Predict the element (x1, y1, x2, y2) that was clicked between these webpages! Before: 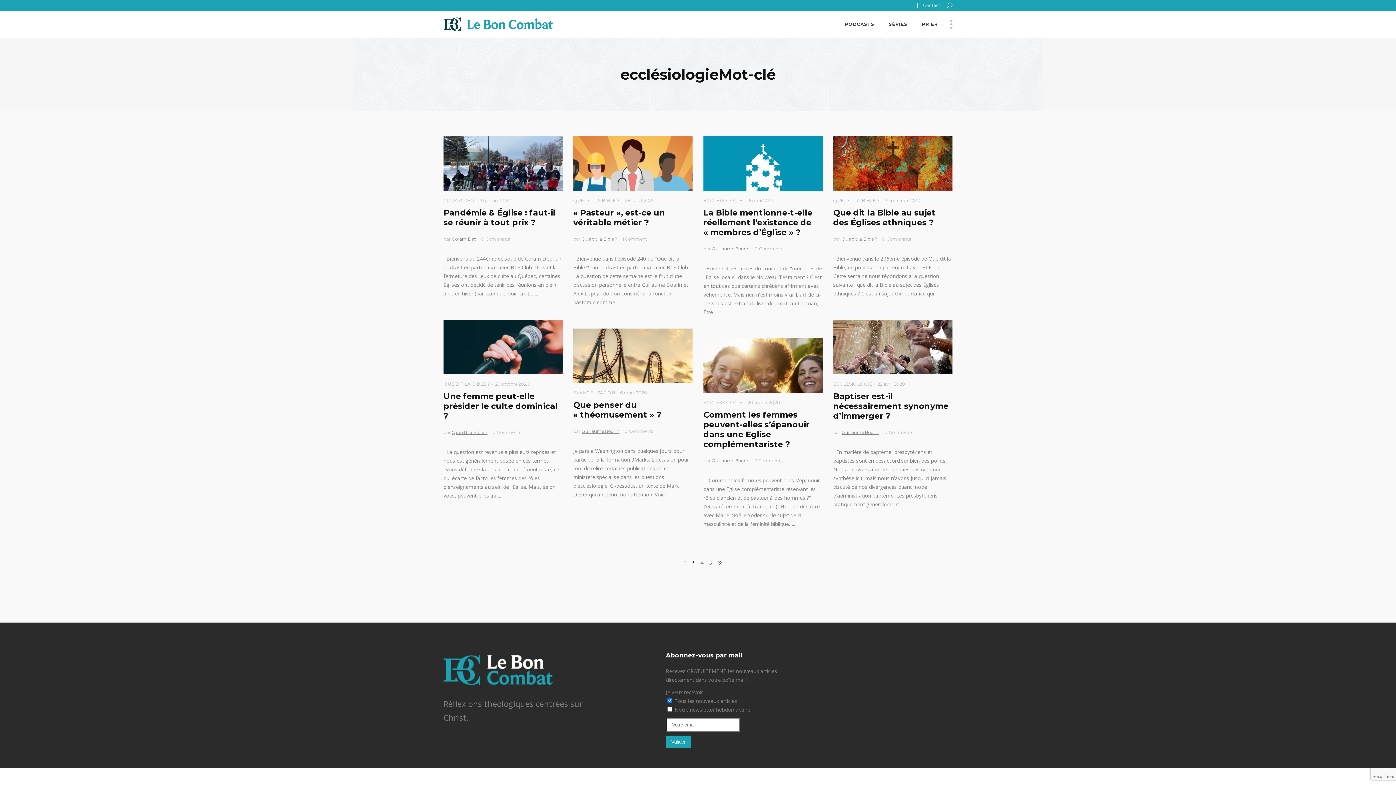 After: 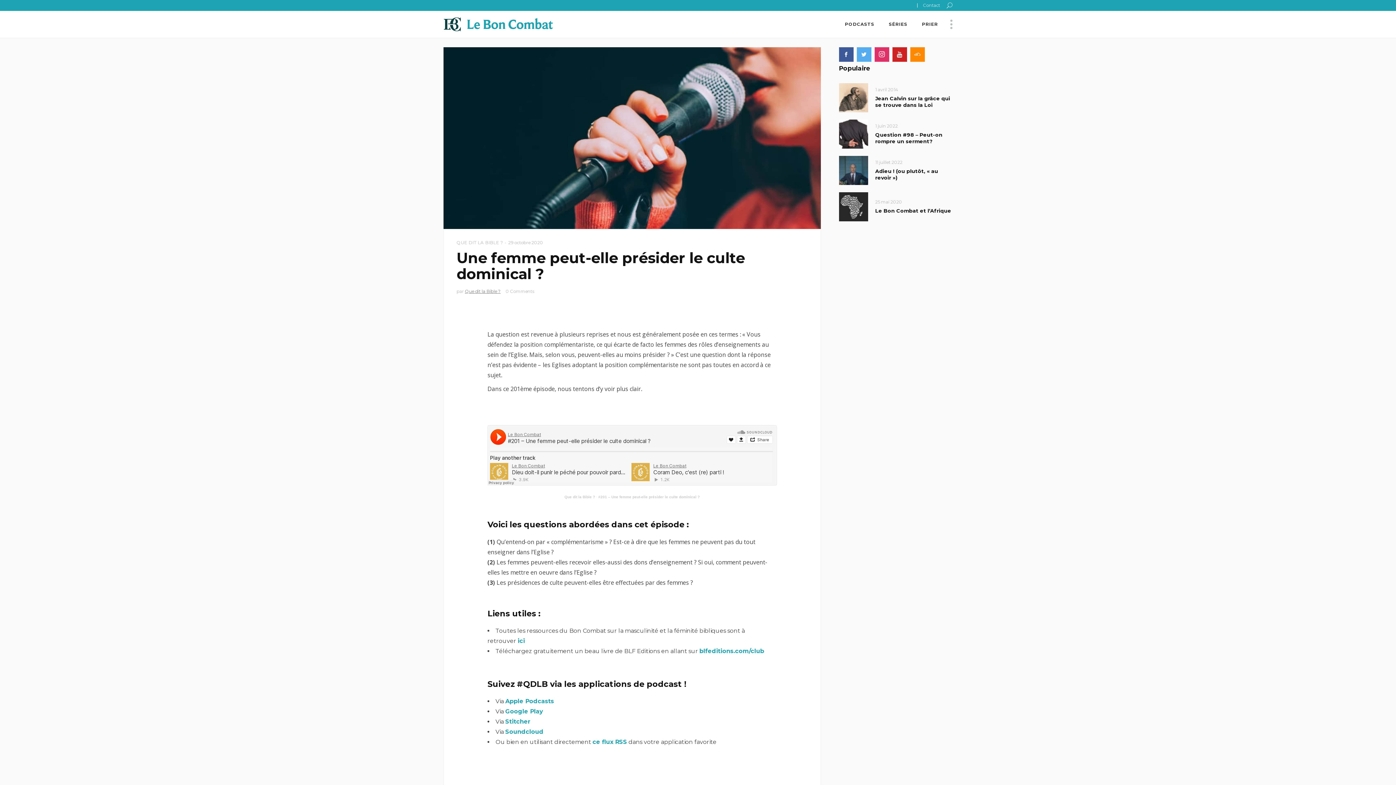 Action: label: Une femme peut-elle présider le culte dominical ? bbox: (443, 391, 557, 421)